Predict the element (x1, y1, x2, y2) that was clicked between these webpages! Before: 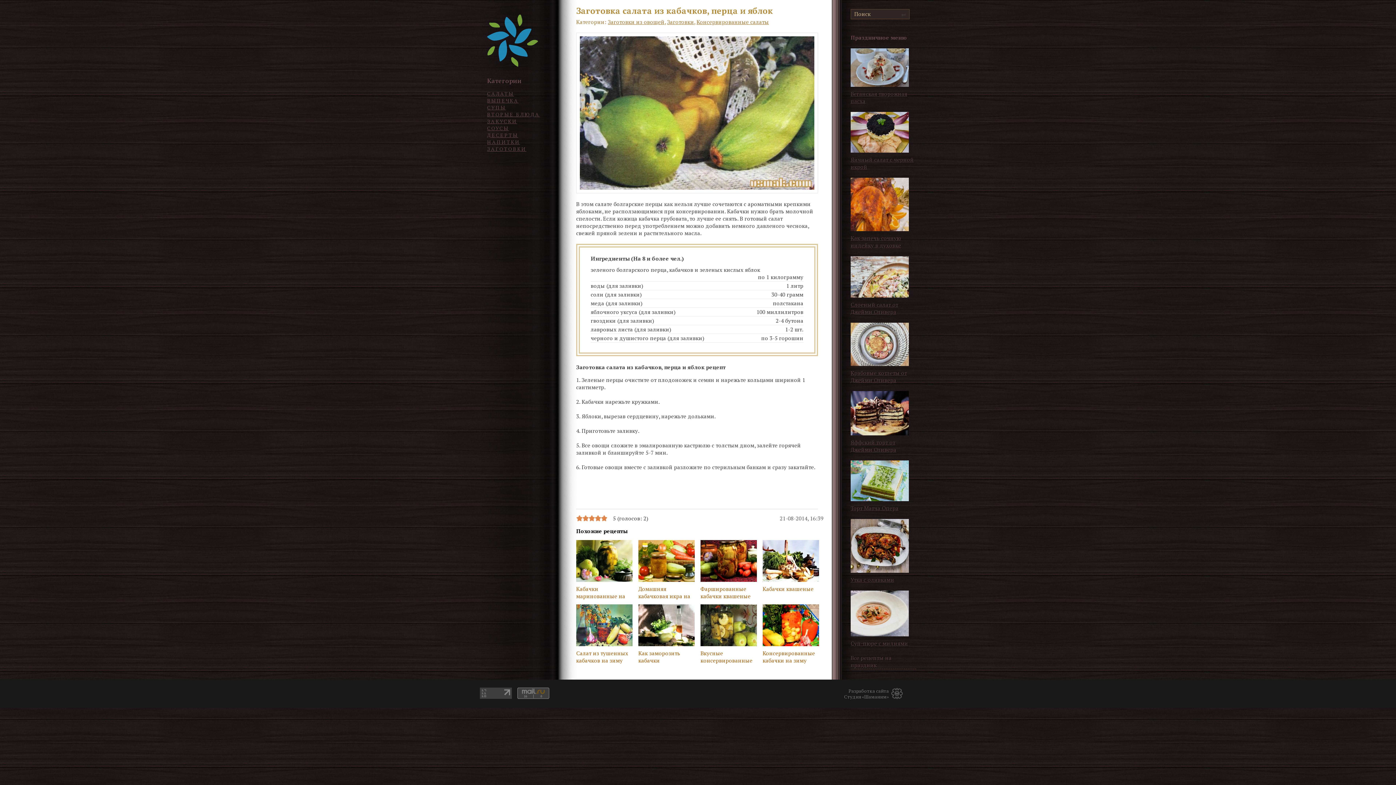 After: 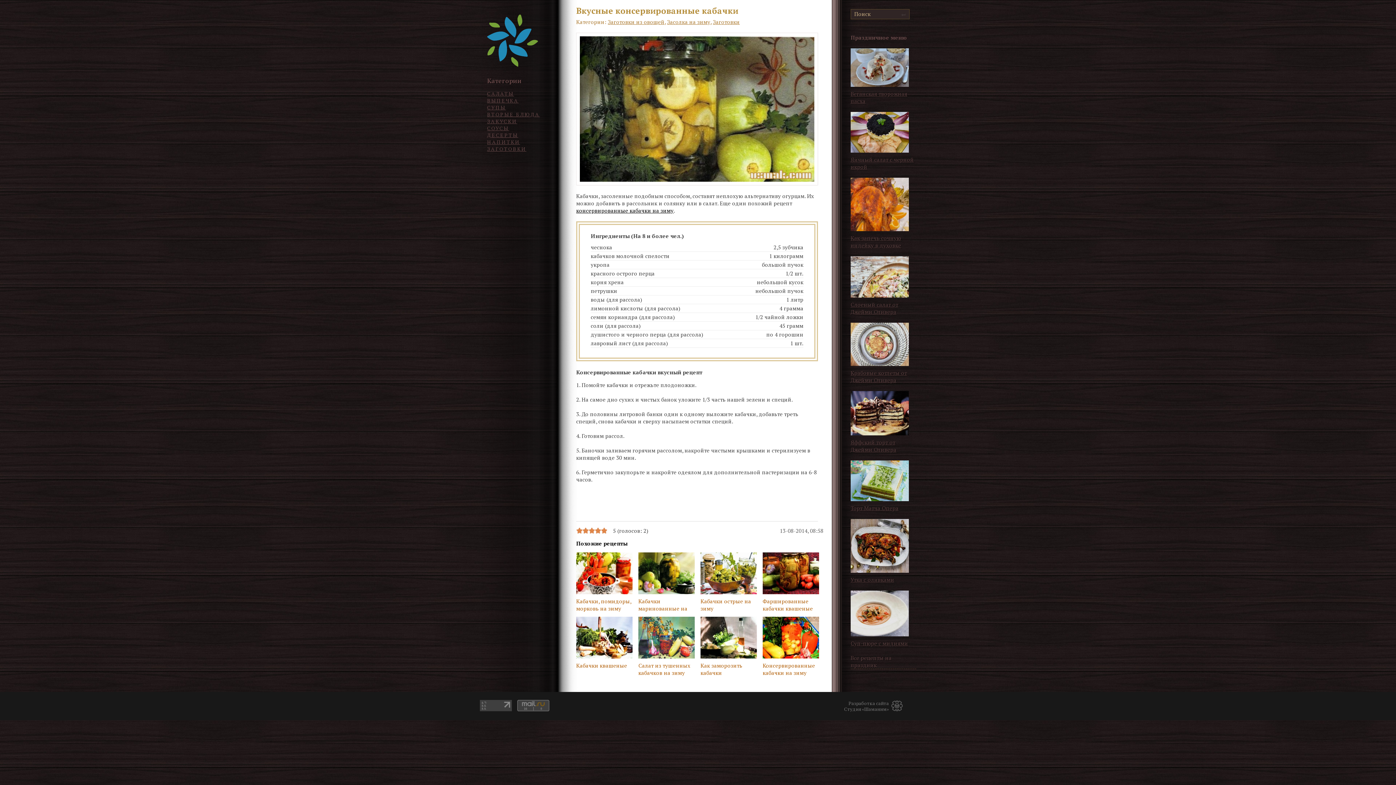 Action: label:  Вкусные консервированные кабачки bbox: (700, 604, 757, 665)